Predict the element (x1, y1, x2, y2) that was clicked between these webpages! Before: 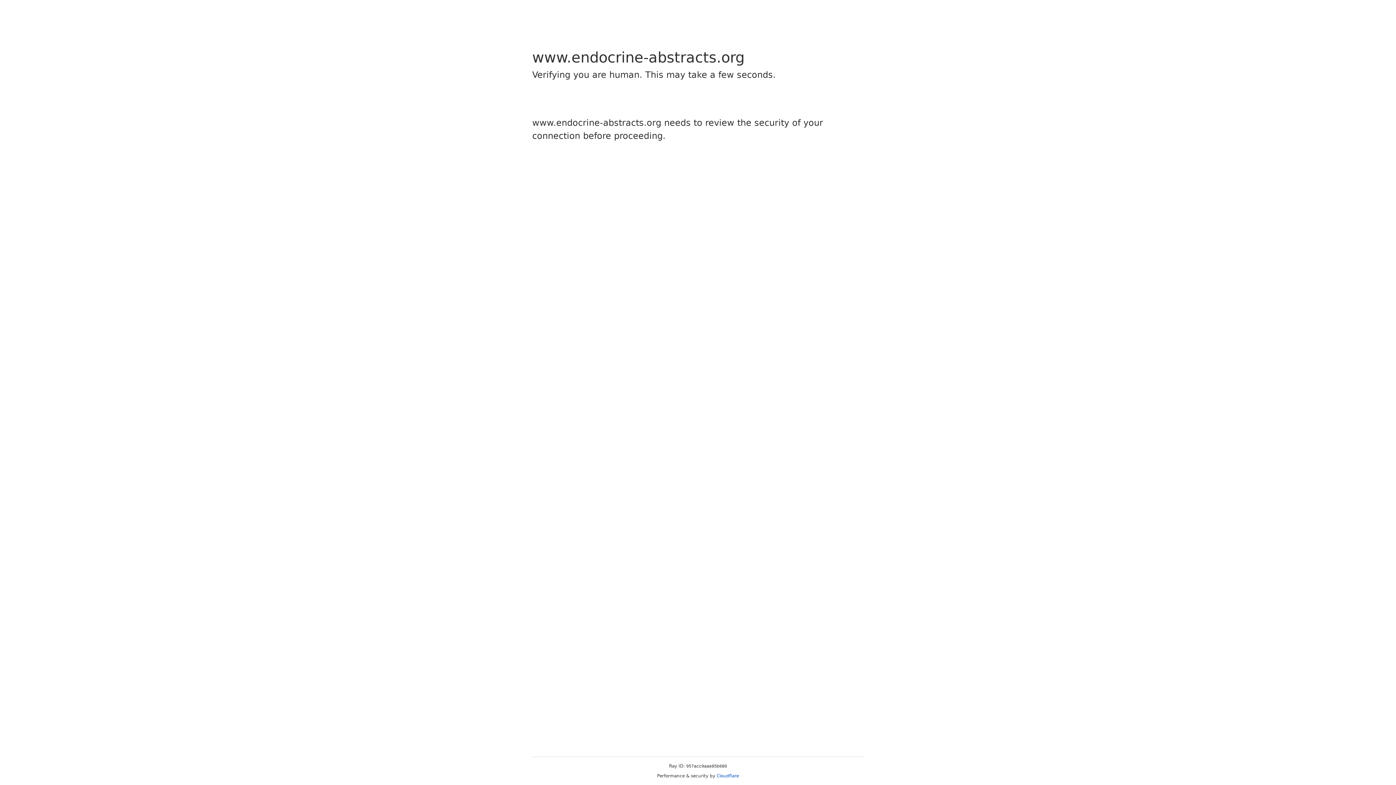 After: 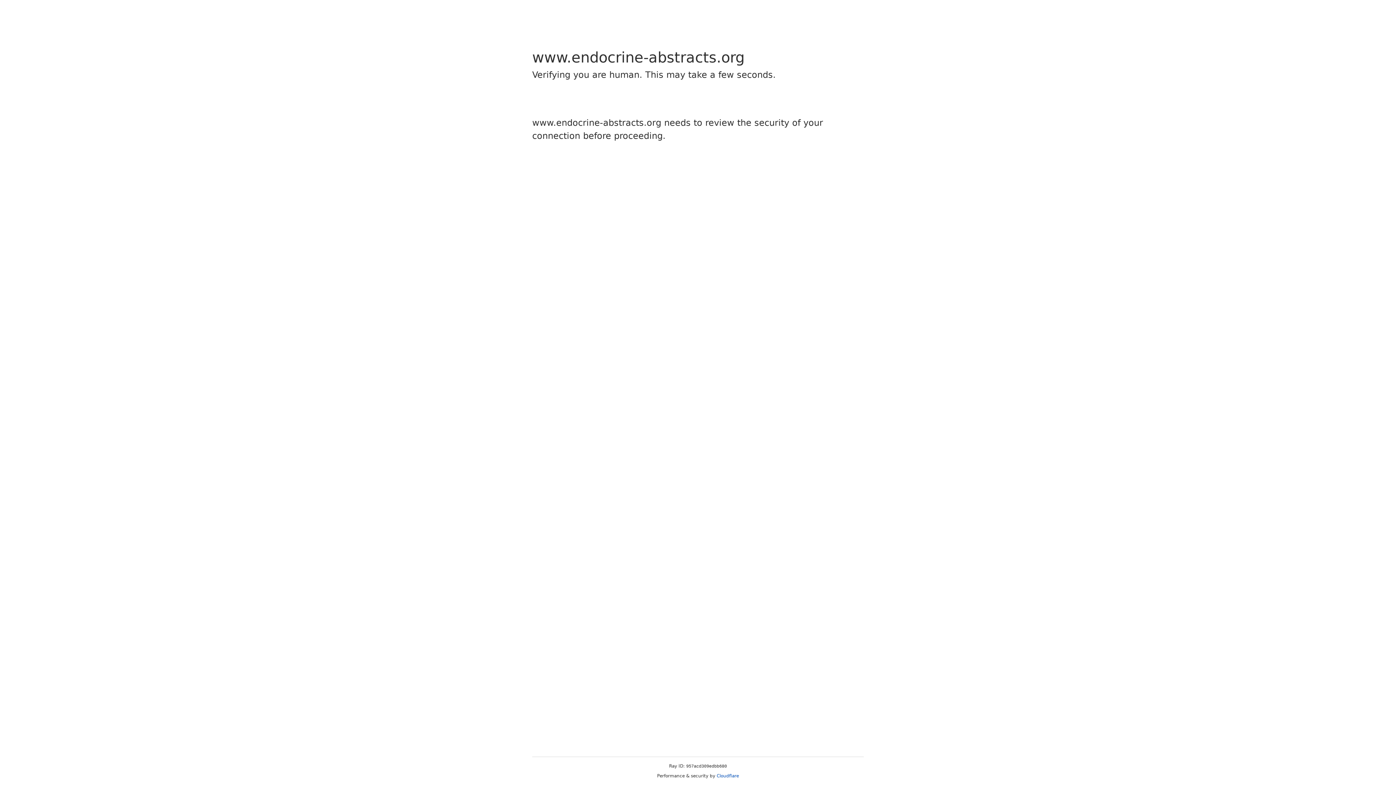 Action: bbox: (716, 773, 739, 778) label: Cloudflare